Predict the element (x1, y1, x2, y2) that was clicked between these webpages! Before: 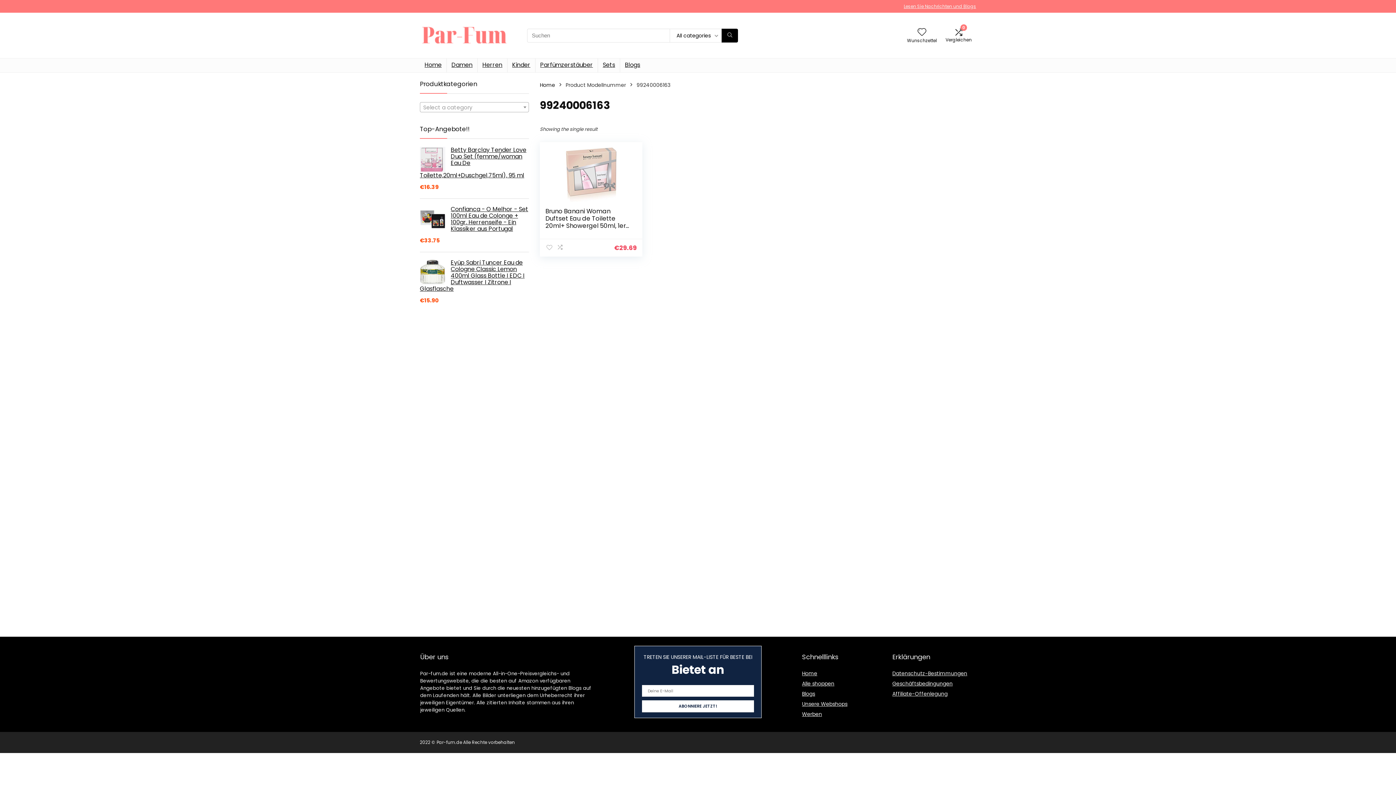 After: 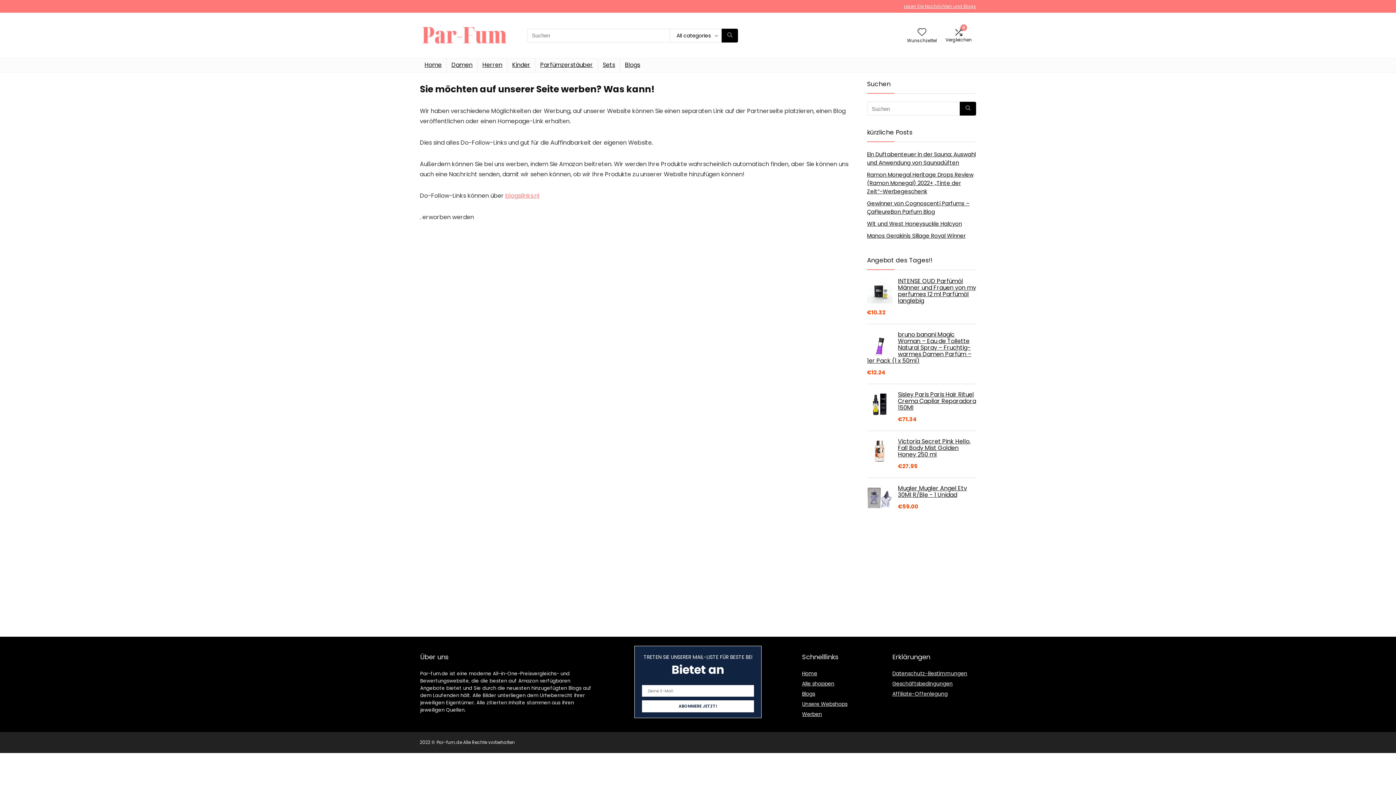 Action: bbox: (802, 710, 822, 718) label: Werben